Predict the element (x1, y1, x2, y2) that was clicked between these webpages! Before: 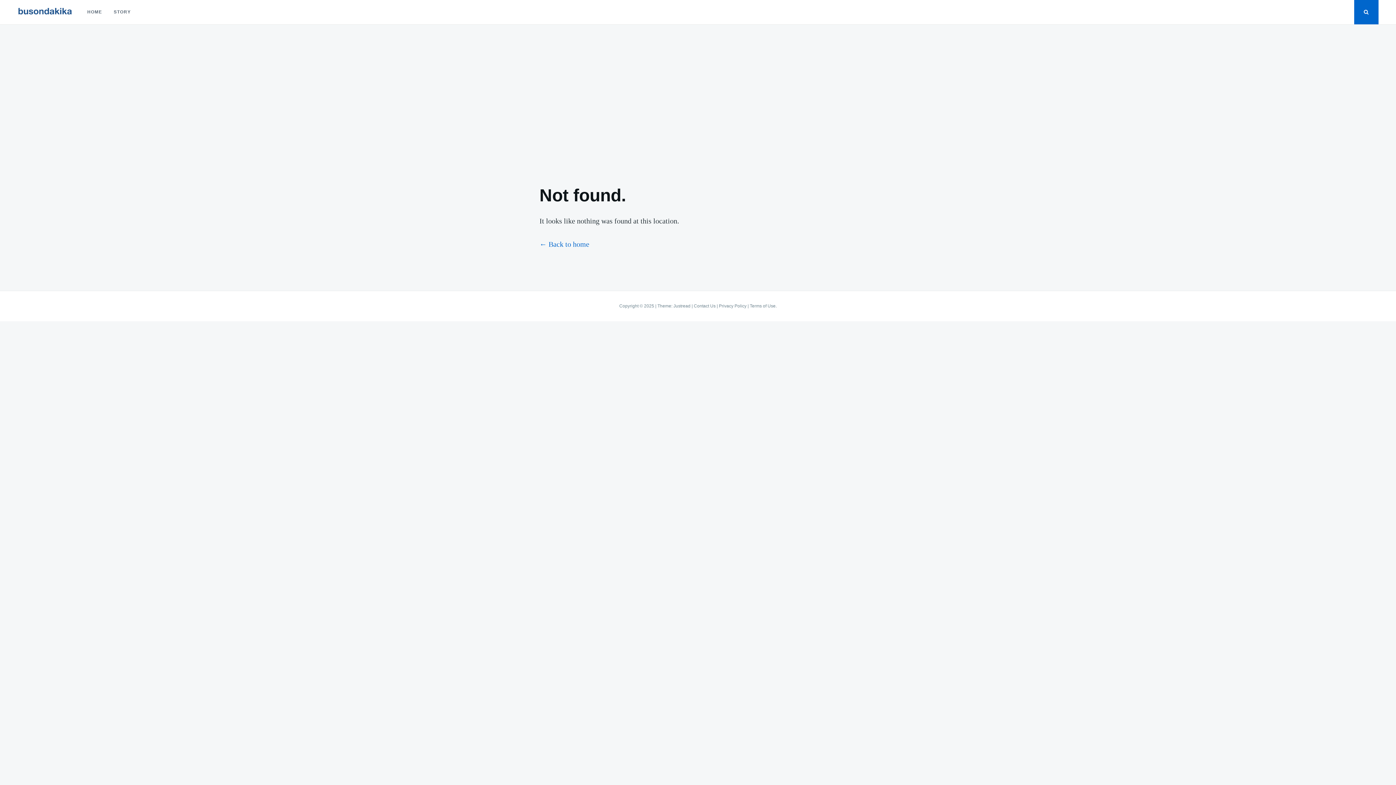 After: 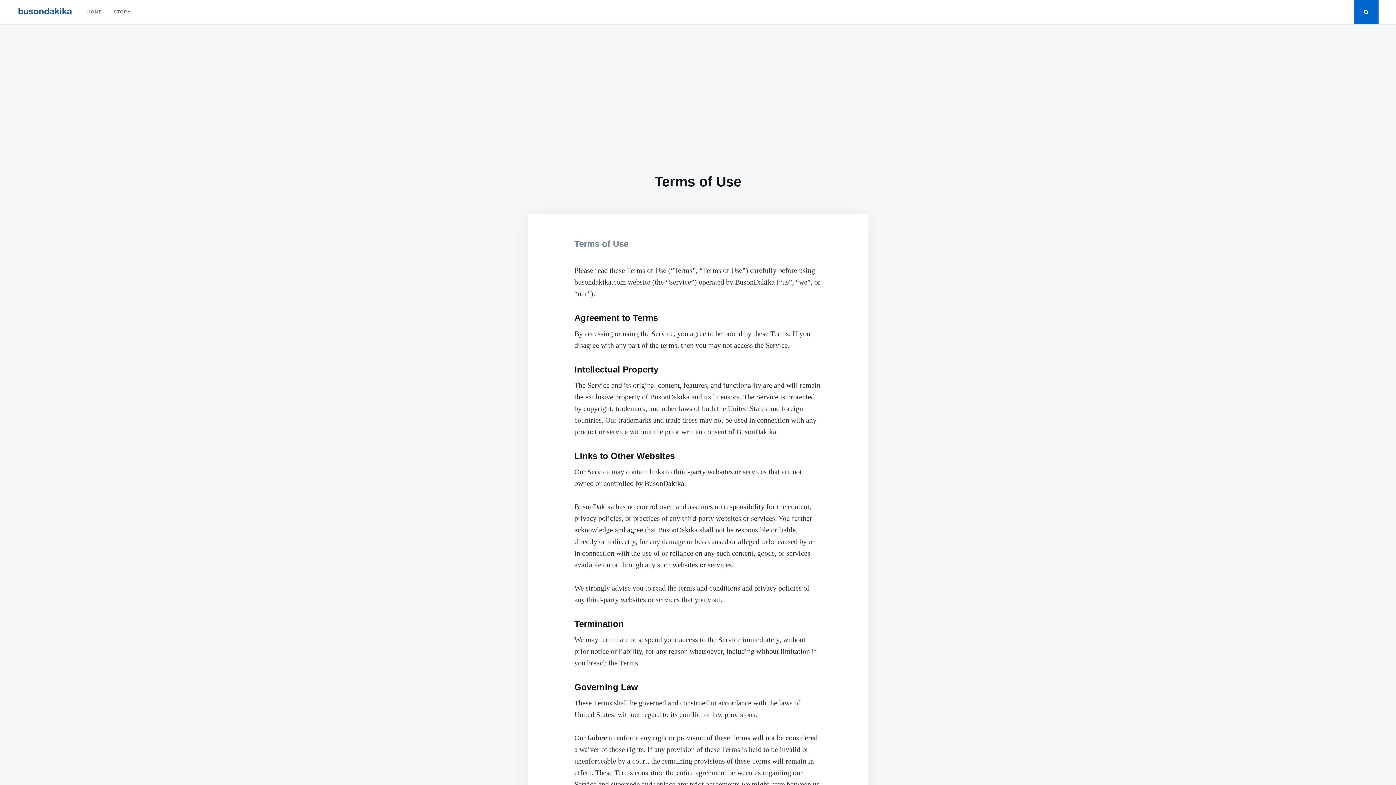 Action: label: Terms of Use bbox: (750, 303, 775, 308)